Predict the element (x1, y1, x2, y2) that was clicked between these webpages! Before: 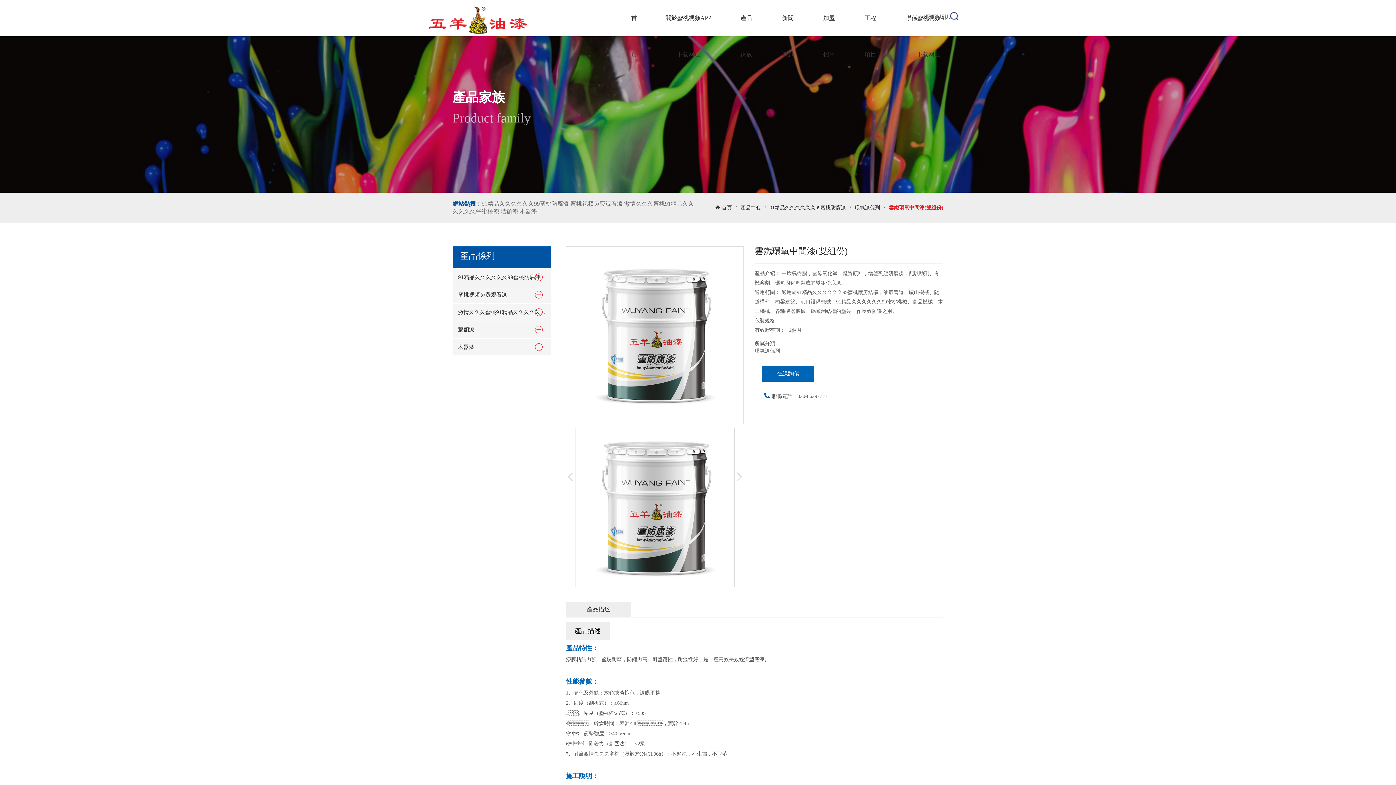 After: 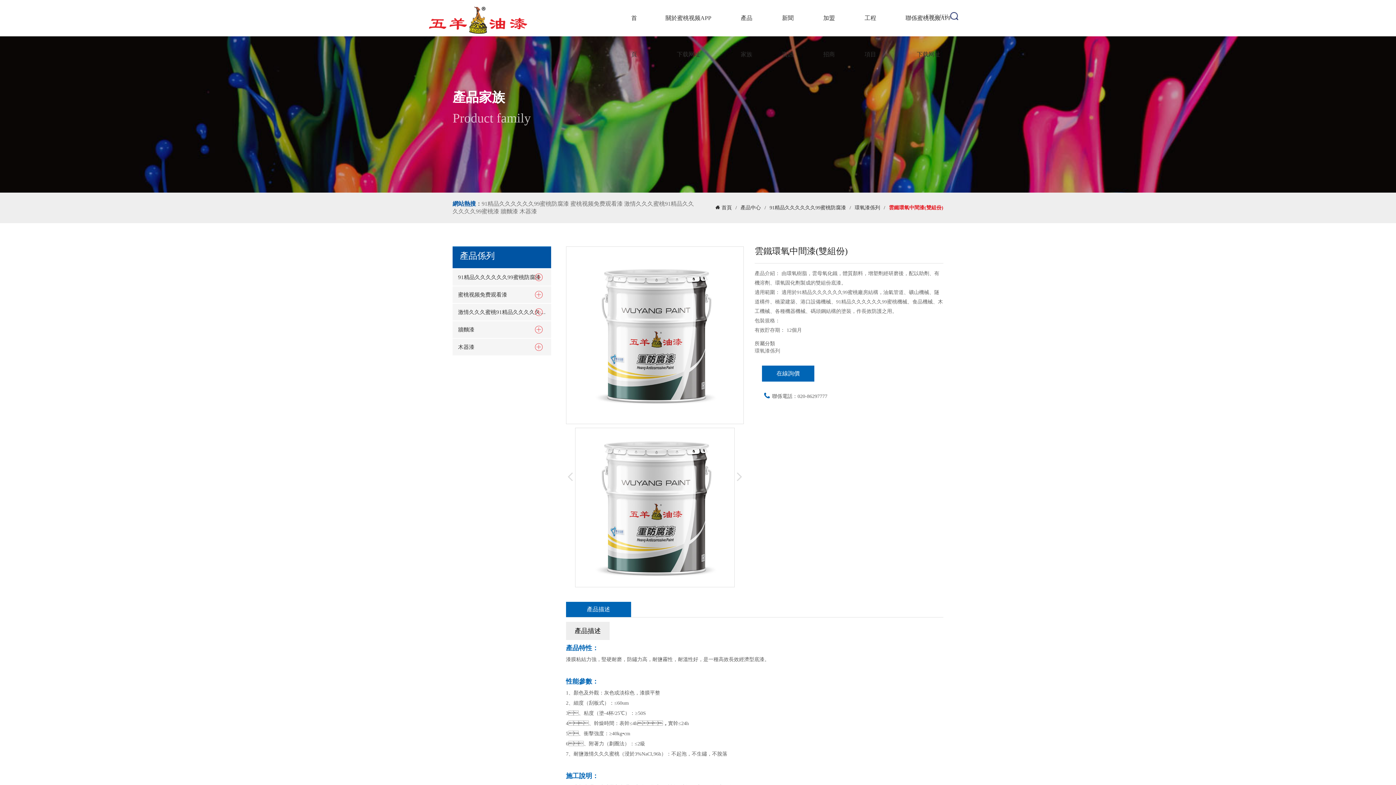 Action: bbox: (566, 602, 631, 617) label: 產品描述